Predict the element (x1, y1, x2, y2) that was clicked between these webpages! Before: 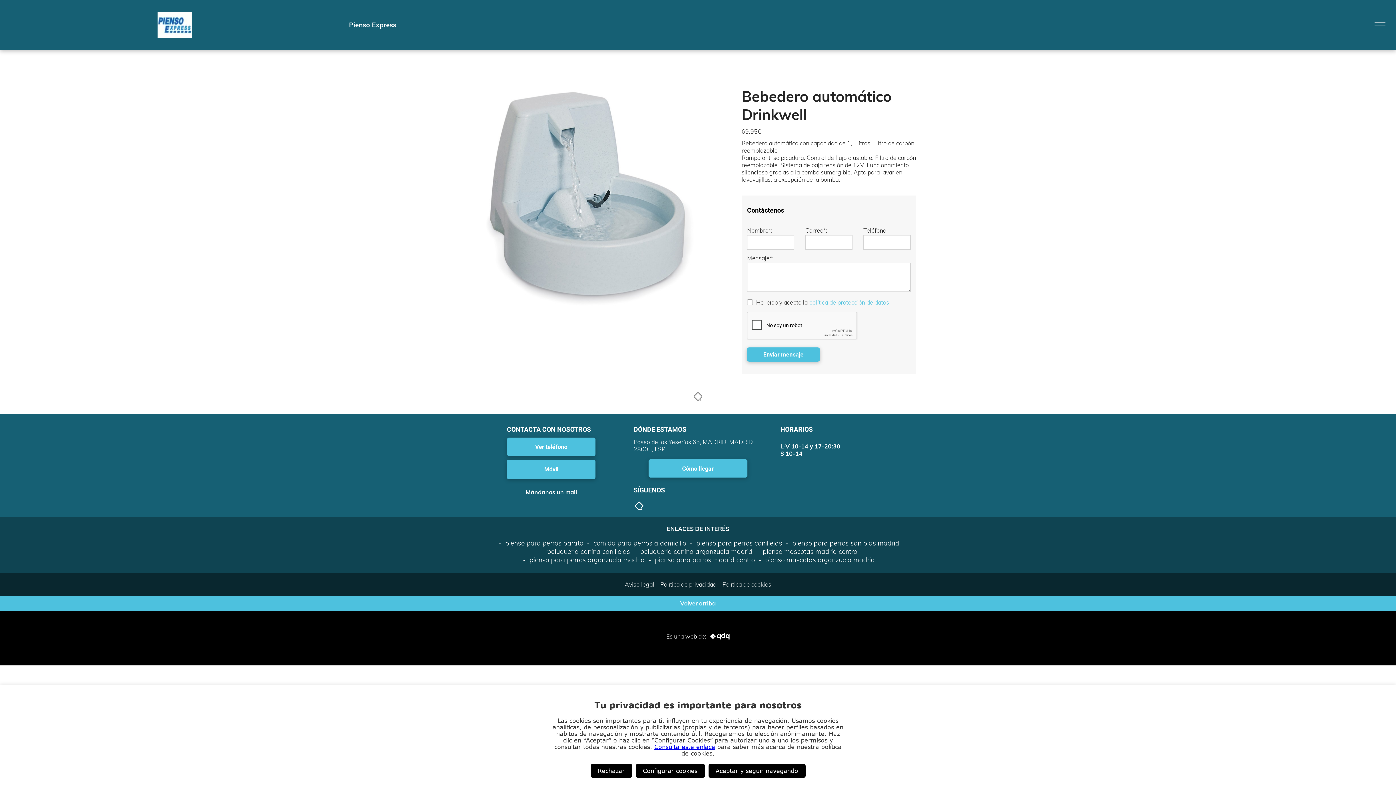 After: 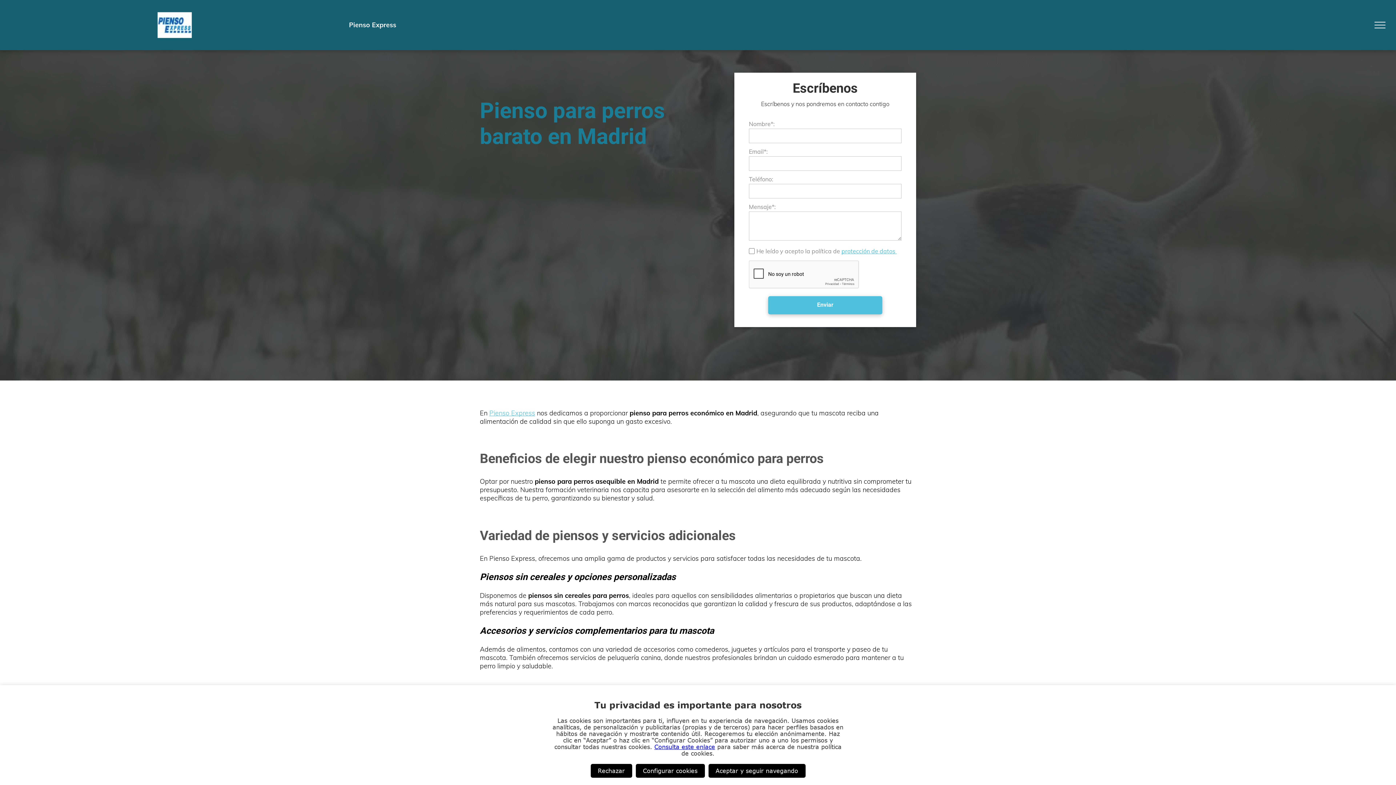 Action: label:  pienso para perros barato bbox: (496, 539, 583, 547)